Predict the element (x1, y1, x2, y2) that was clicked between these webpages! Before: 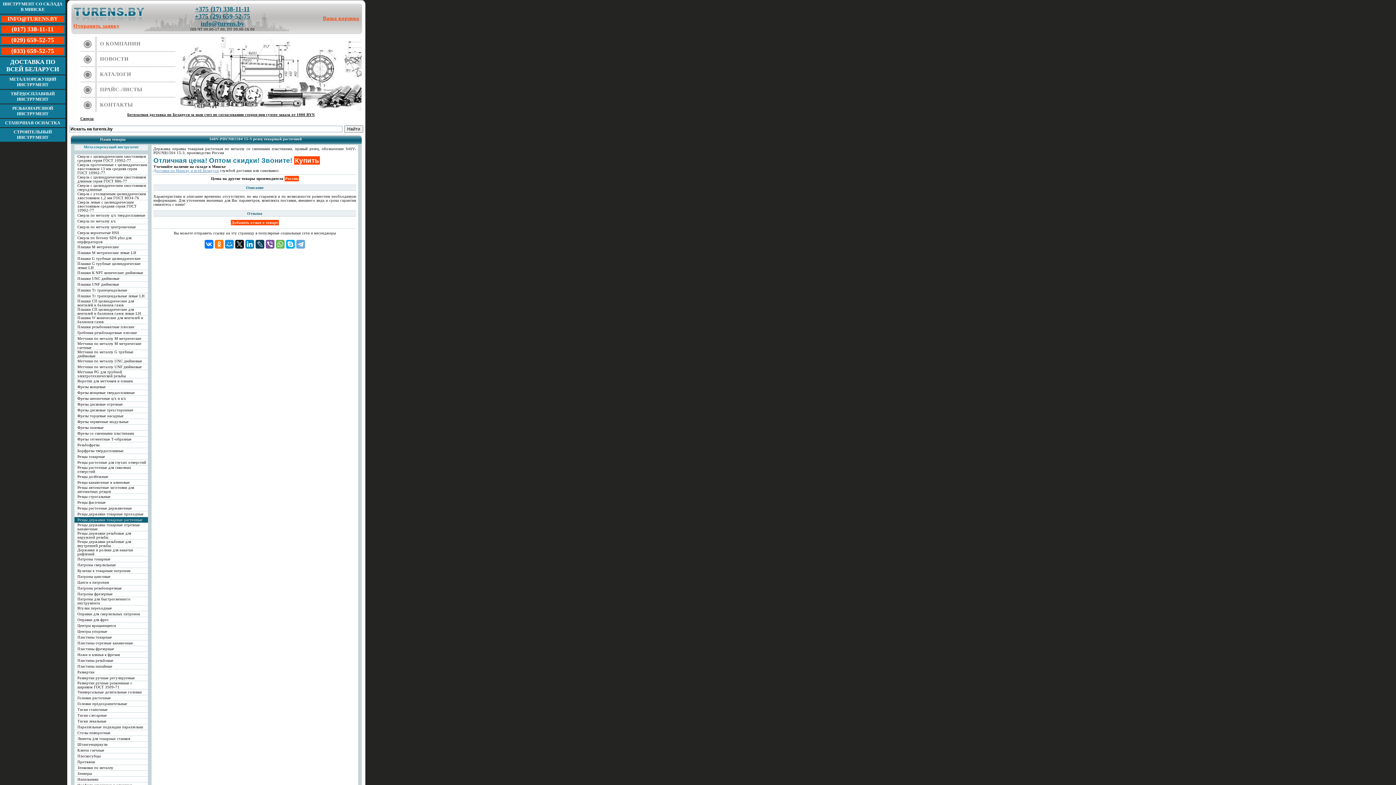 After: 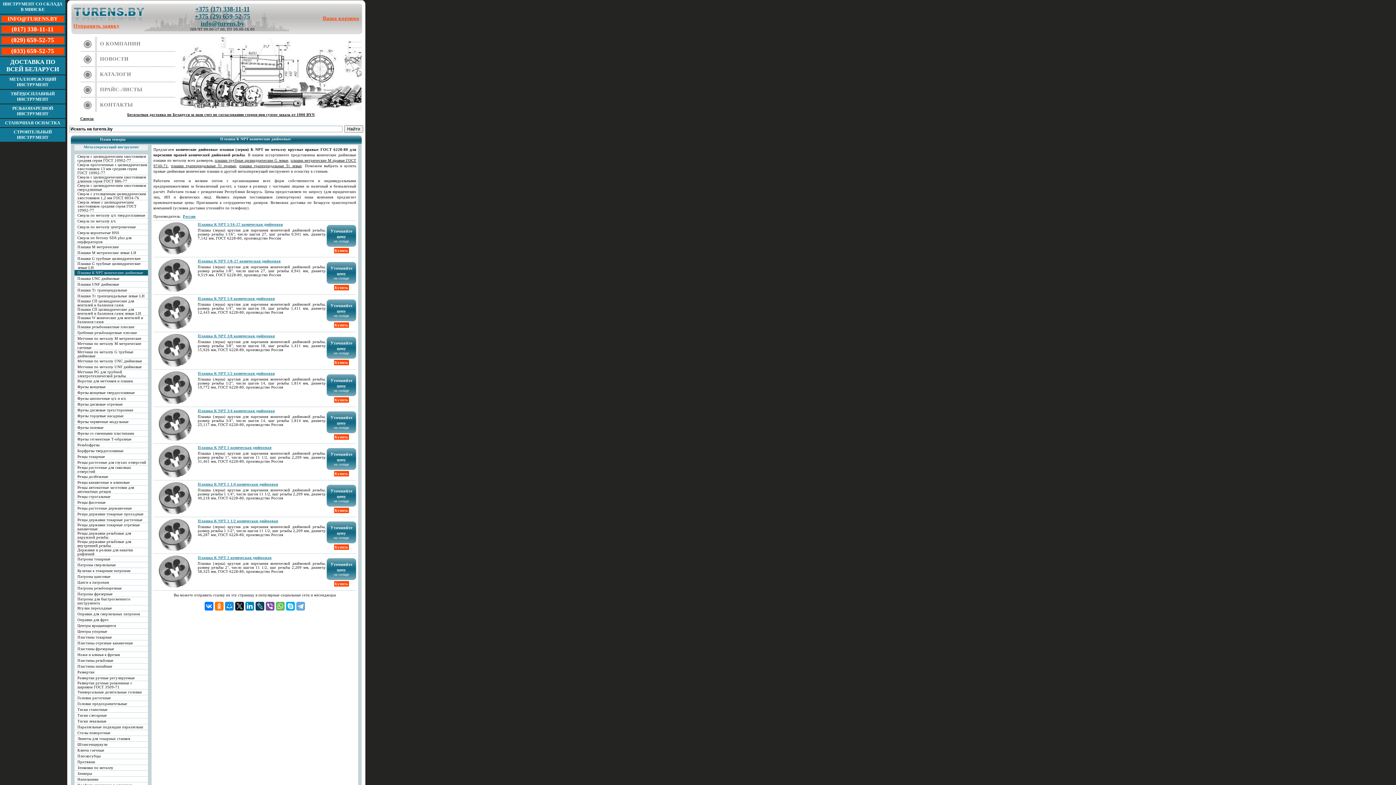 Action: bbox: (74, 270, 148, 274) label: Плашки К NPT конические дюймовые